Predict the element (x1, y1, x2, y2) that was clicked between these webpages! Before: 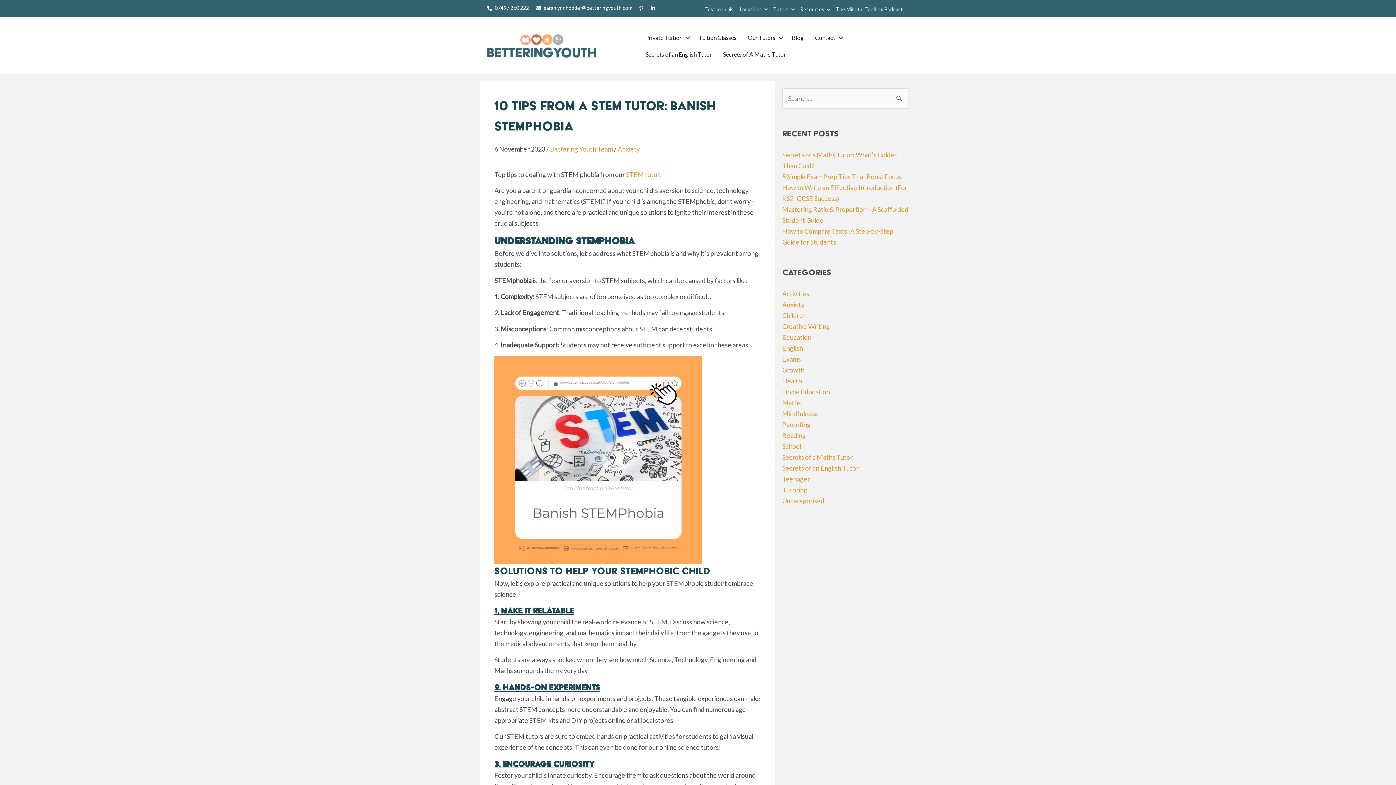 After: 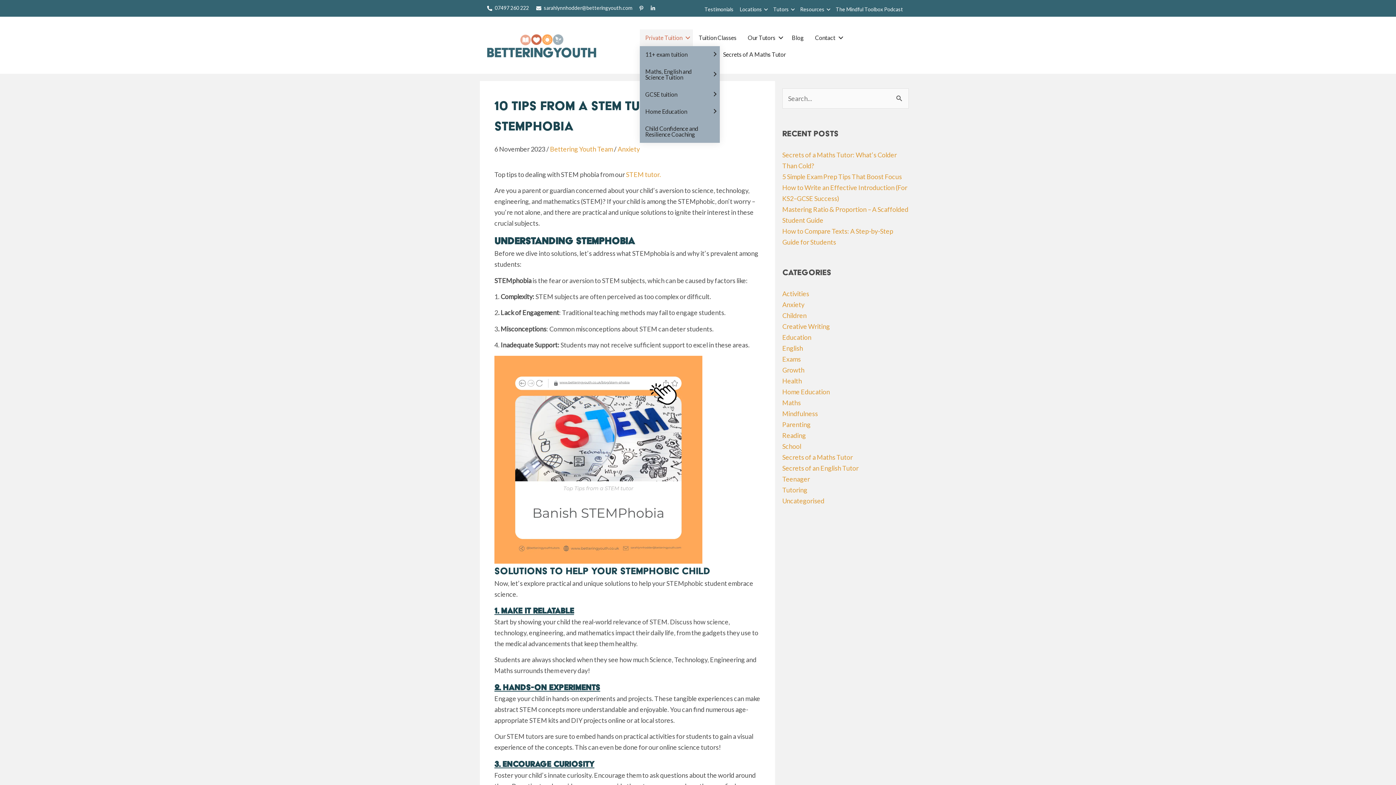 Action: bbox: (640, 29, 693, 46) label: Private Tuition